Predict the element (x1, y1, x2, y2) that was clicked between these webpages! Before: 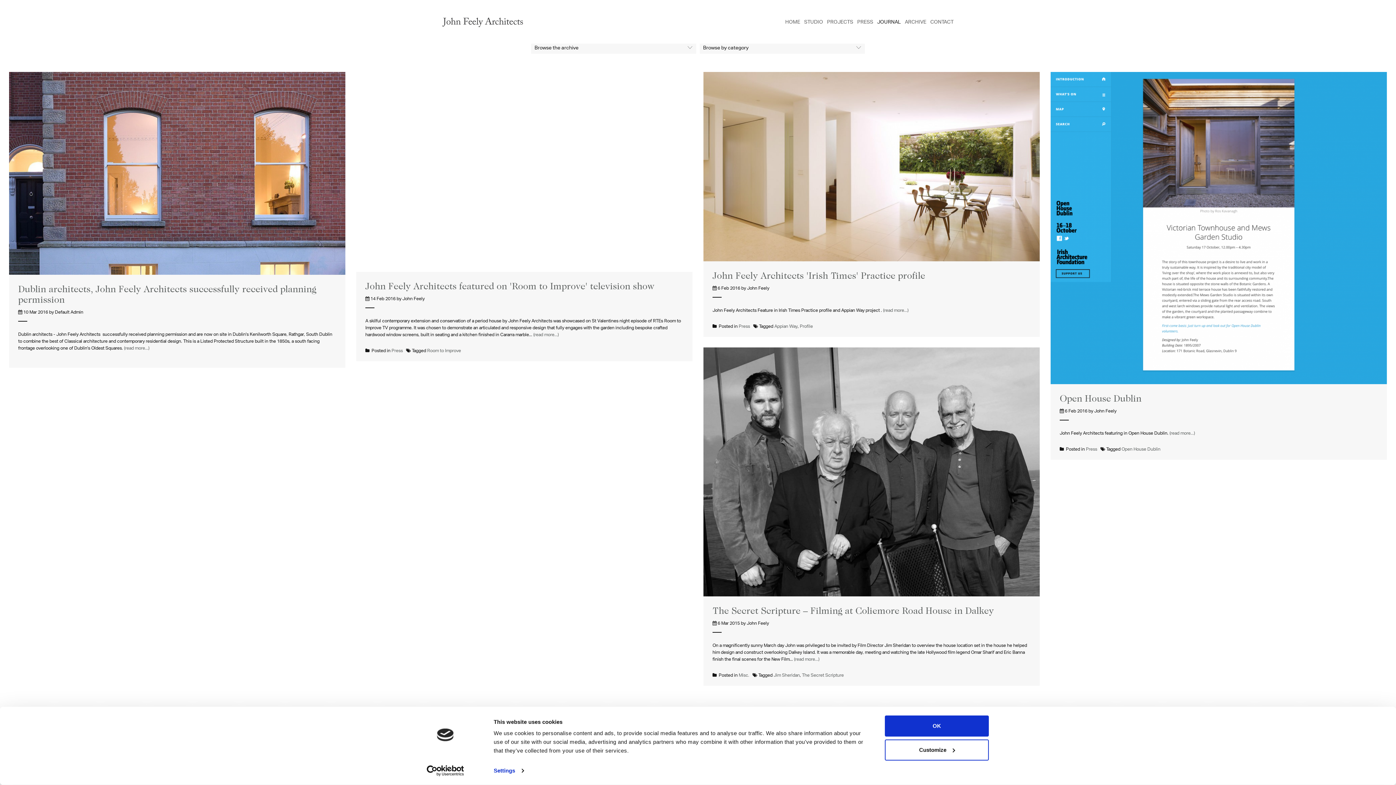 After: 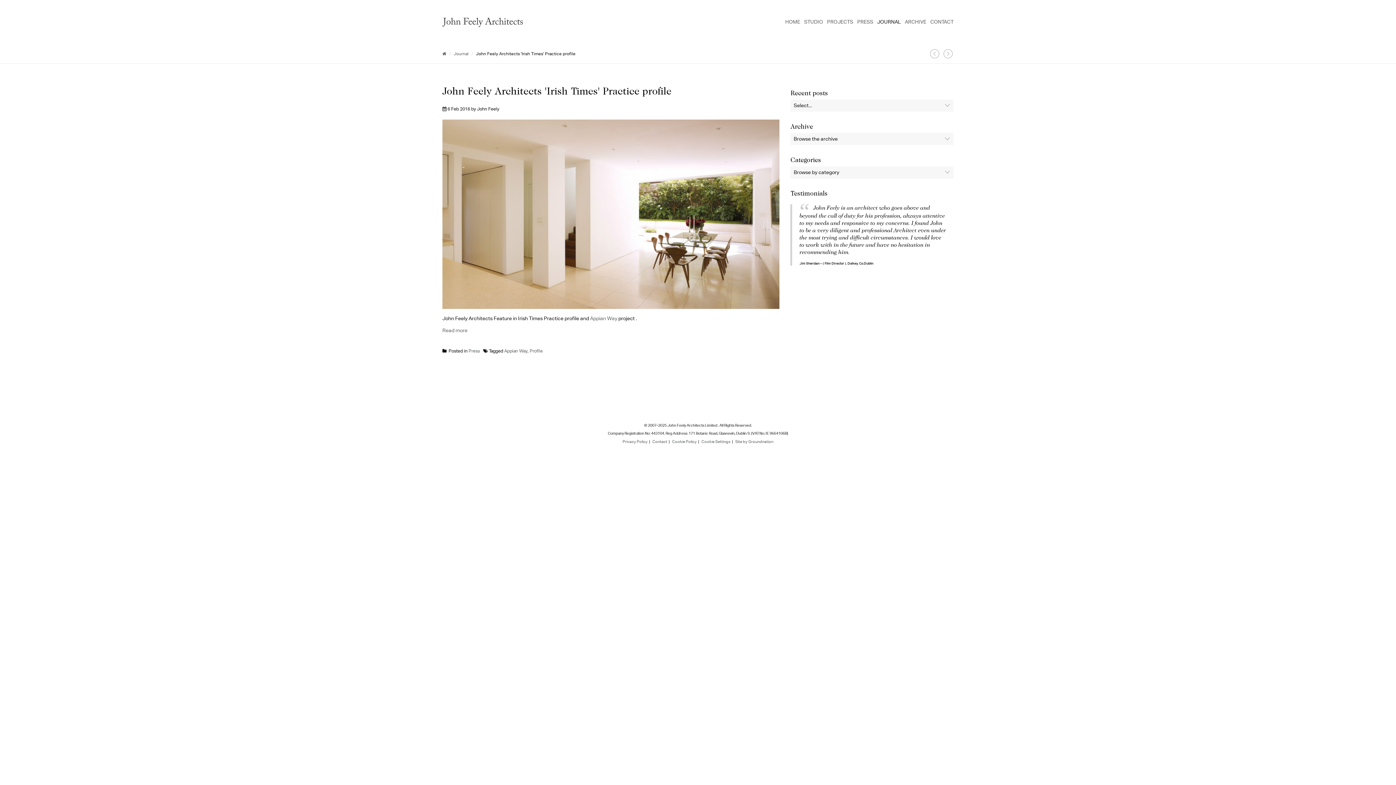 Action: bbox: (883, 307, 908, 313) label: (read more...)